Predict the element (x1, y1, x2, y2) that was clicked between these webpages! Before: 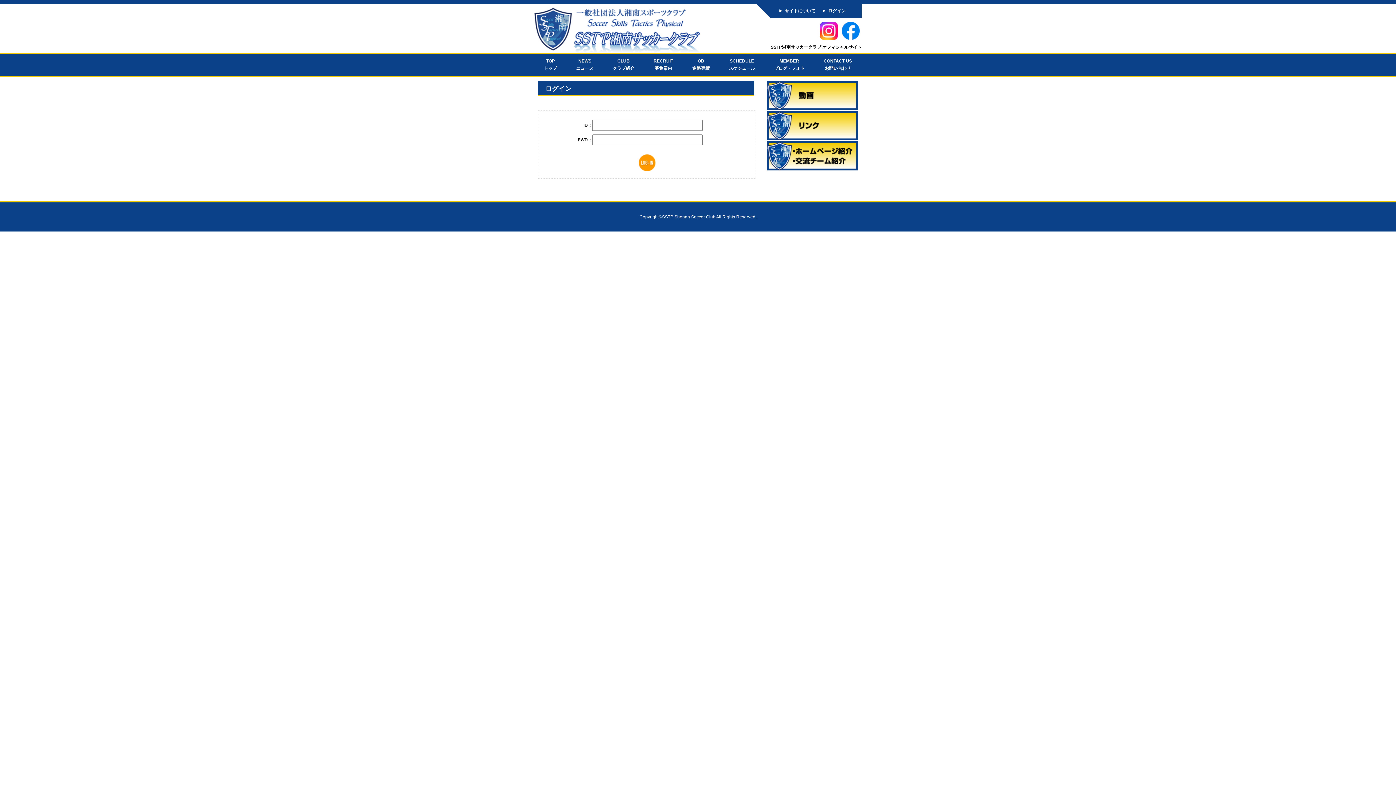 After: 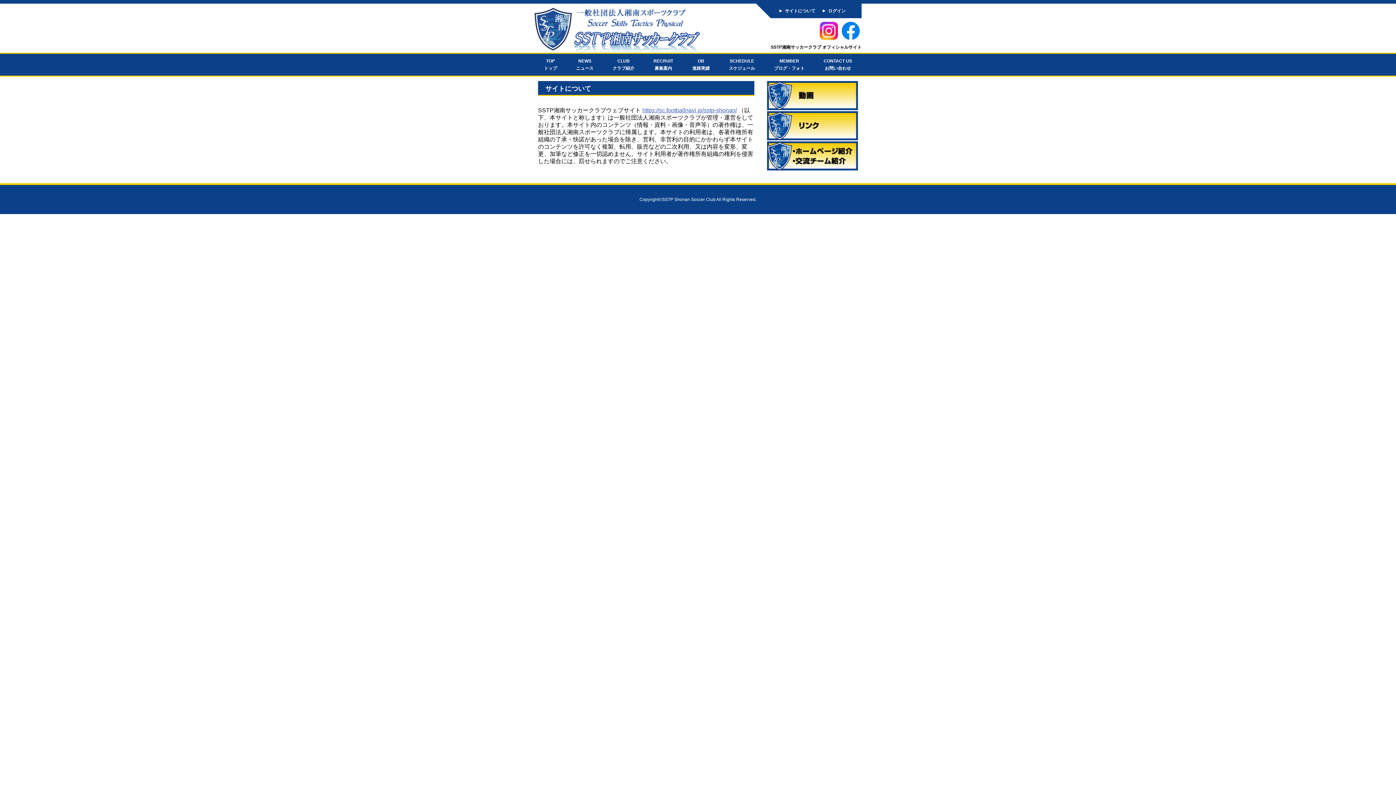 Action: bbox: (785, 8, 815, 13) label: サイトについて